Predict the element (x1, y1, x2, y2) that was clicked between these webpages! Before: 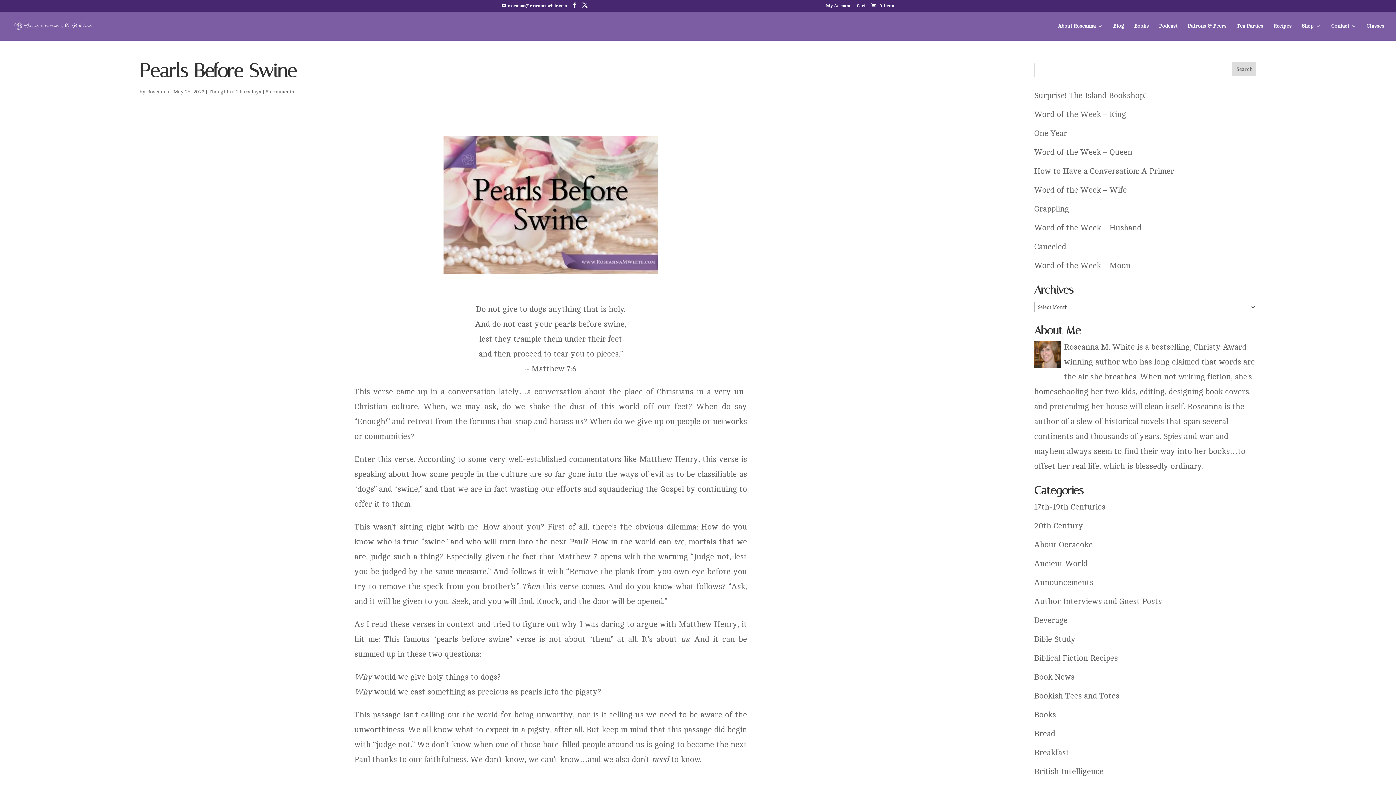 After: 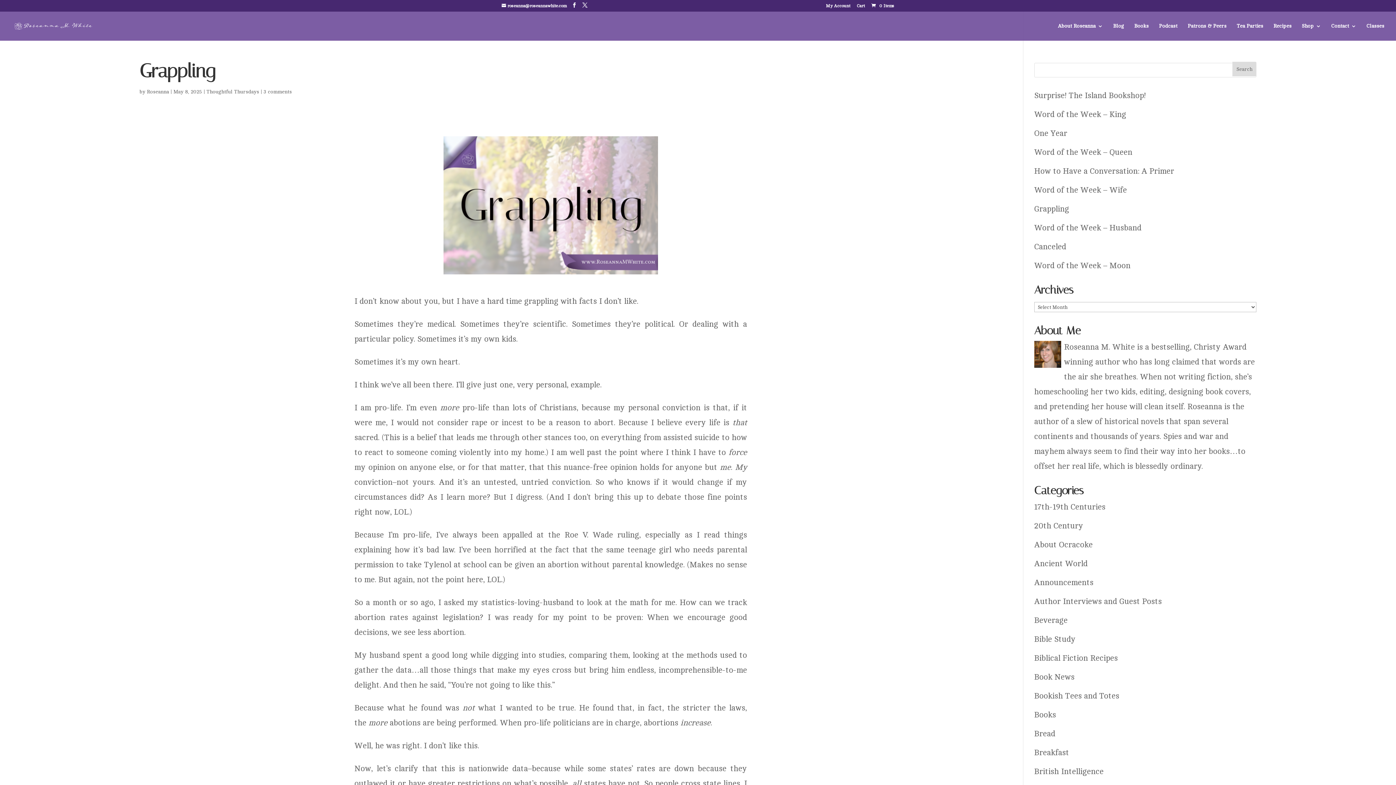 Action: label: Grappling bbox: (1034, 204, 1069, 213)